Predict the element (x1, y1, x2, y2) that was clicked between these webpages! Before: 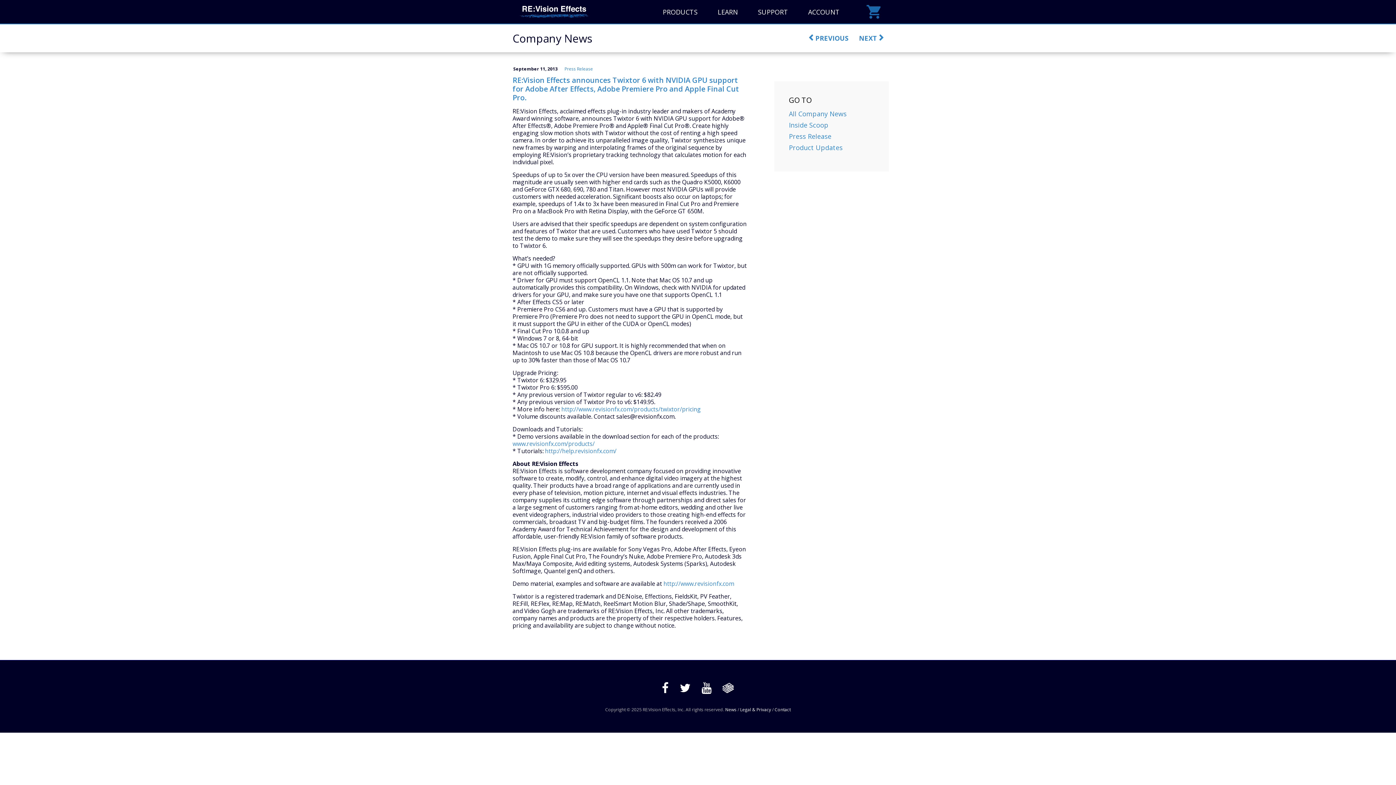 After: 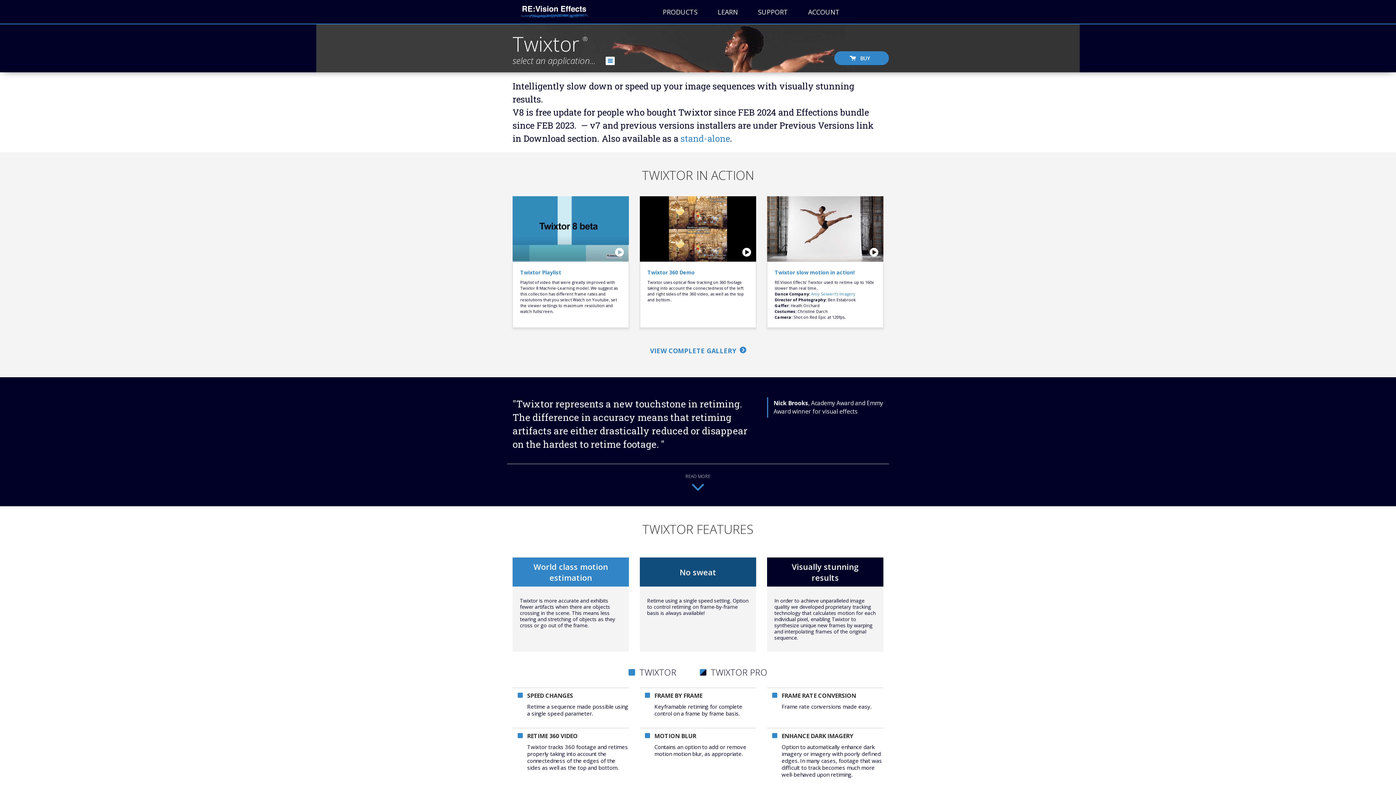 Action: bbox: (561, 405, 701, 413) label: http://www.revisionfx.com/products/twixtor/pricing